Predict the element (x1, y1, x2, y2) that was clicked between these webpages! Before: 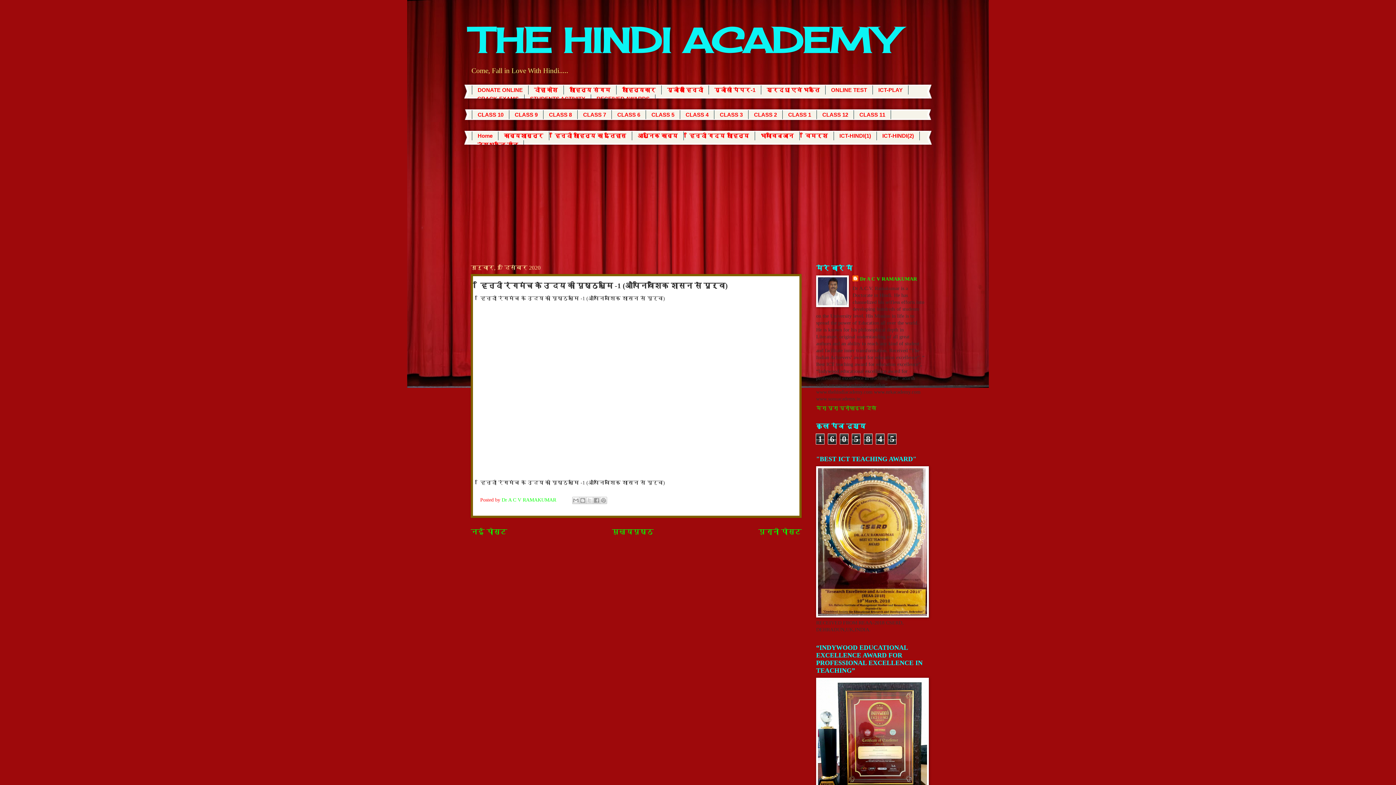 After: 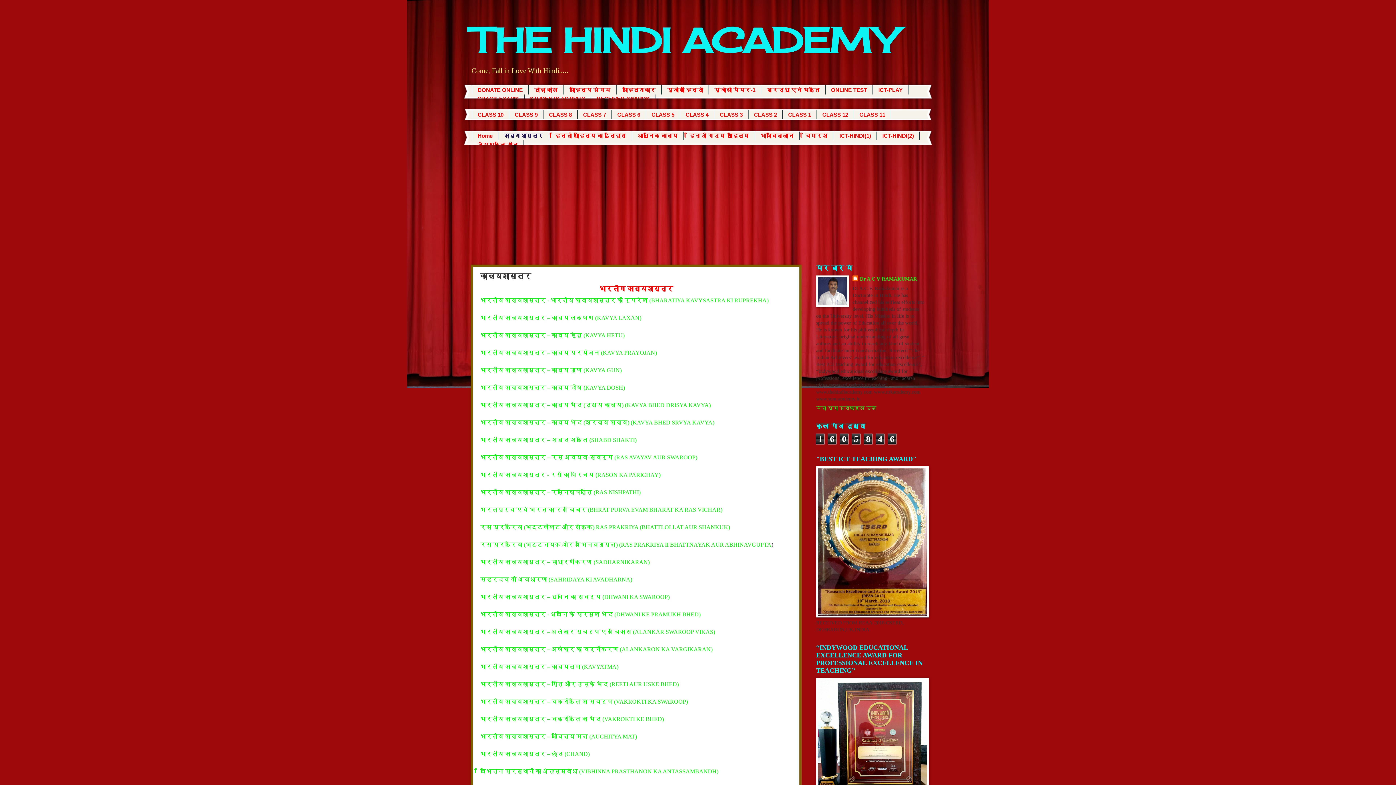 Action: bbox: (498, 131, 549, 140) label: काव्यशास्त्र